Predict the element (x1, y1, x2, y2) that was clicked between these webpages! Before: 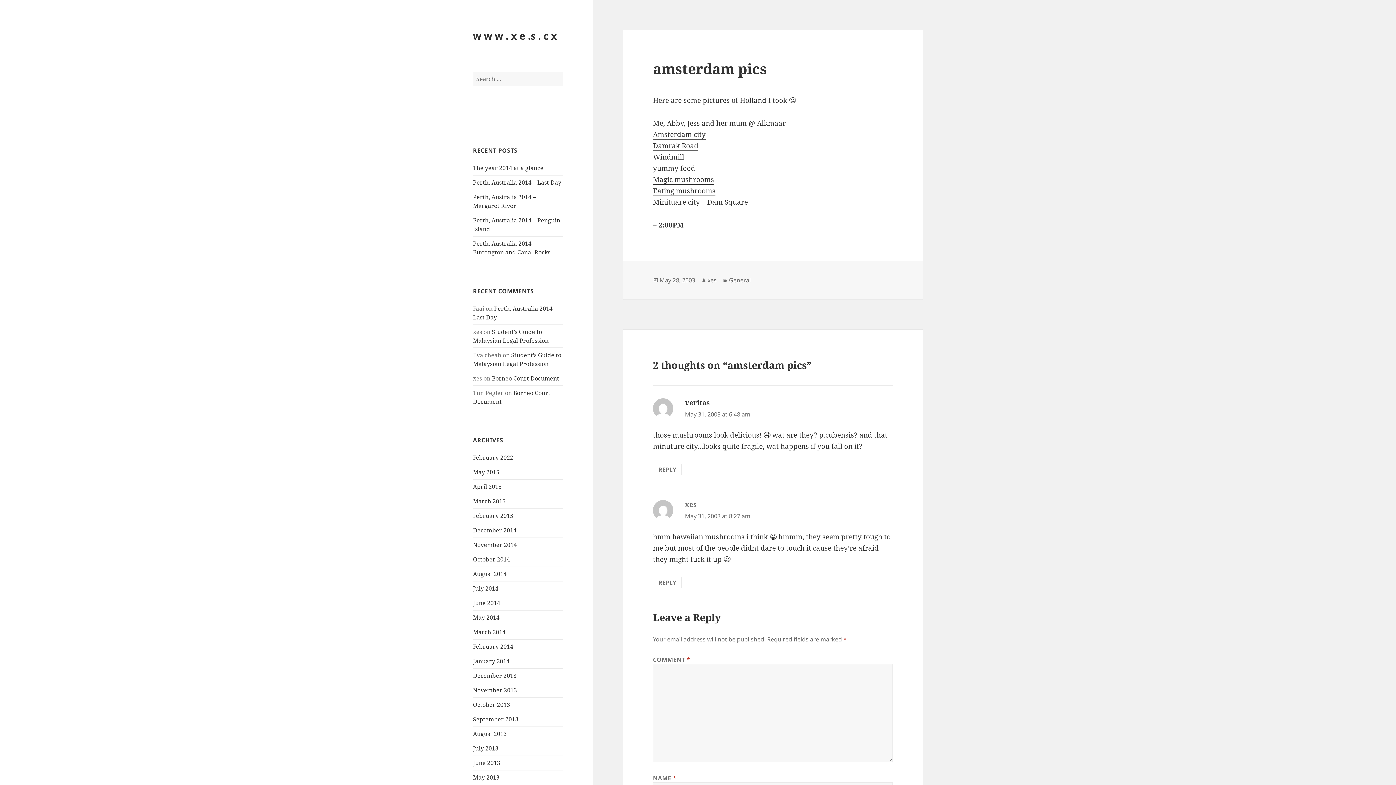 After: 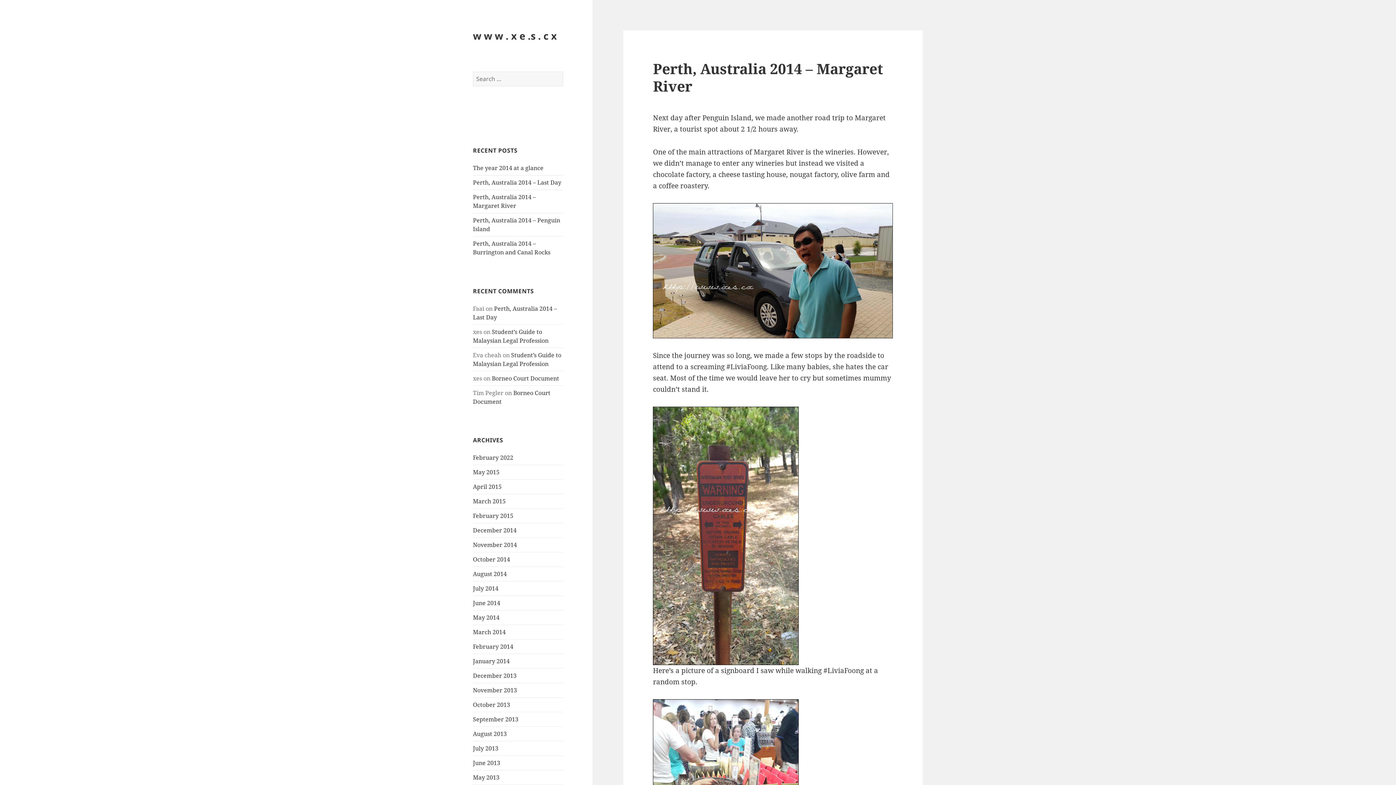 Action: label: Perth, Australia 2014 – Margaret River bbox: (473, 193, 536, 209)